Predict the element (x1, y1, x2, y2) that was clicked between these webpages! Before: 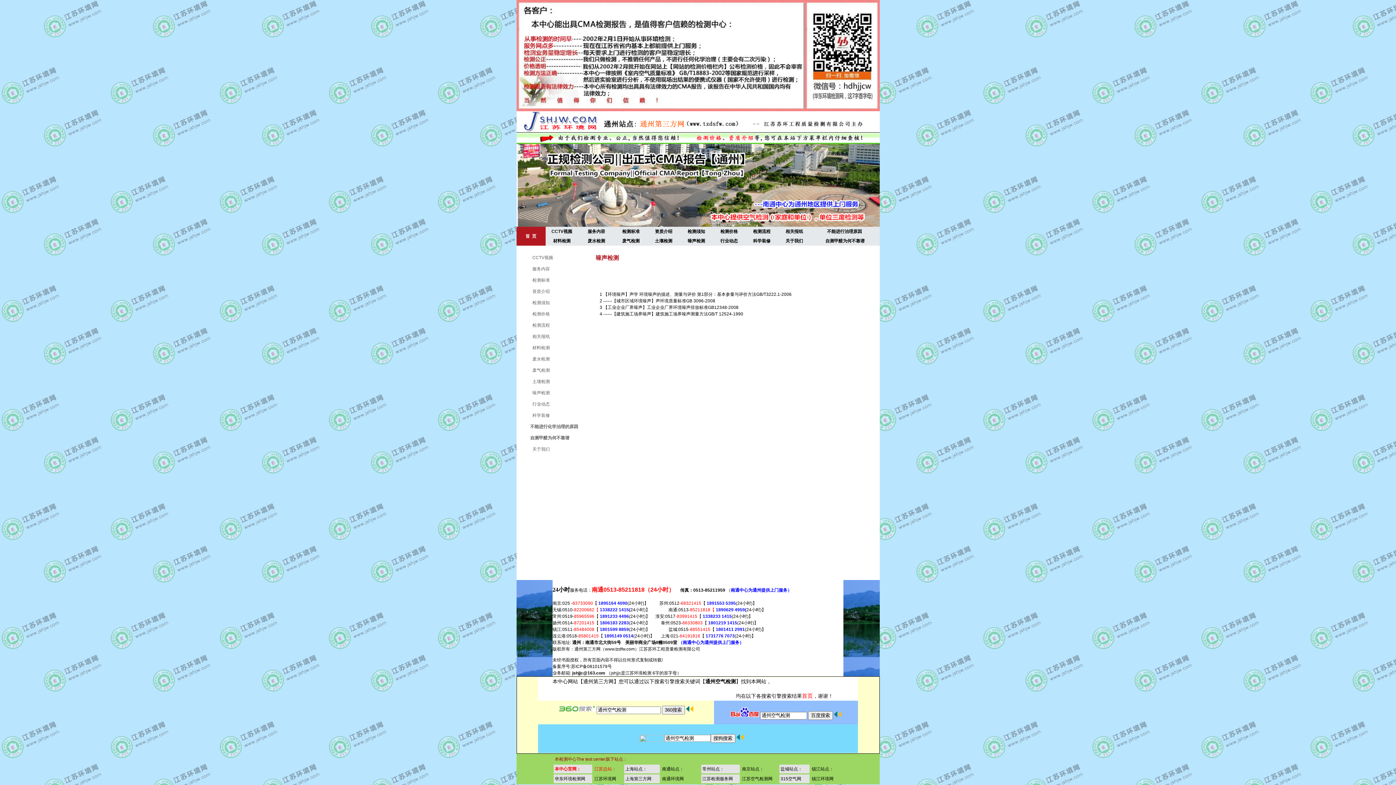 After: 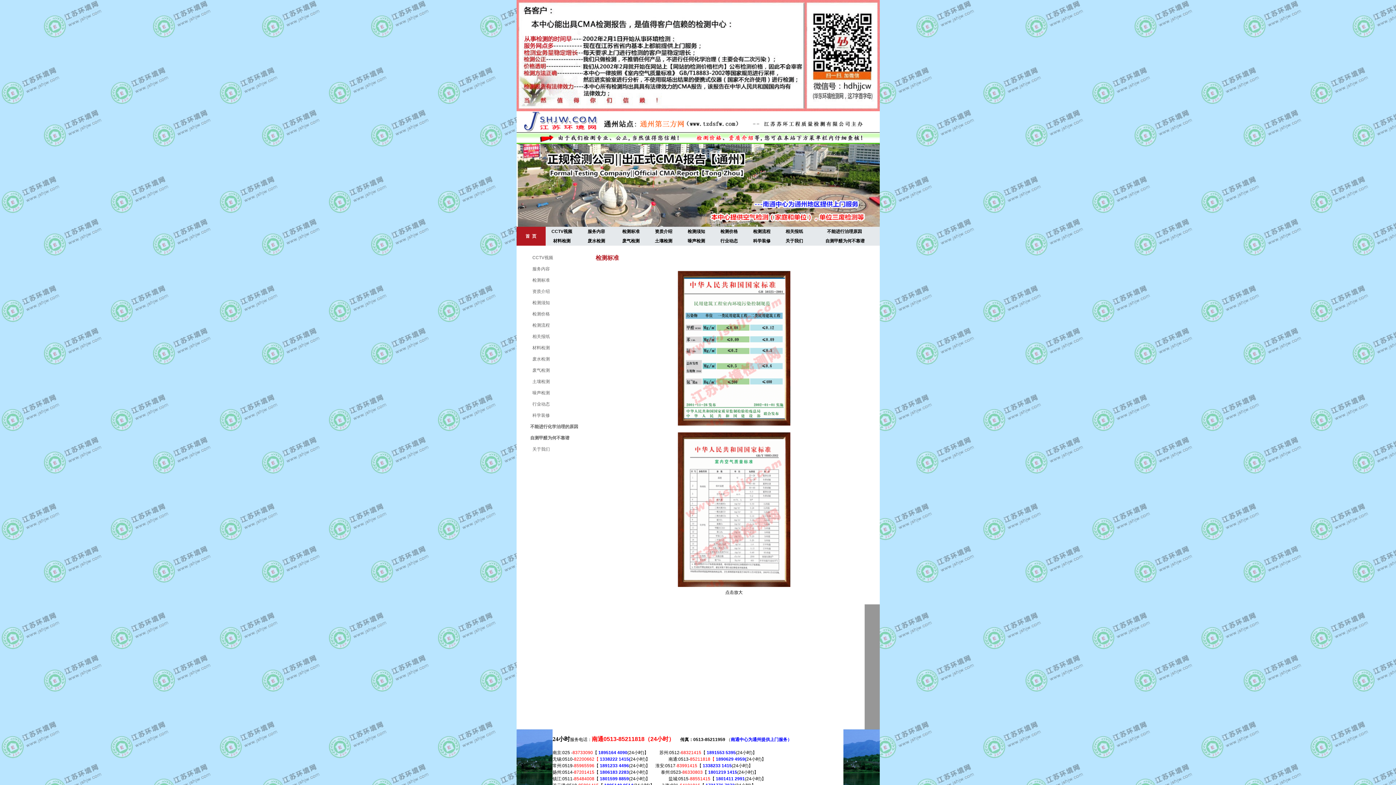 Action: bbox: (521, 277, 550, 282) label:           检测标准